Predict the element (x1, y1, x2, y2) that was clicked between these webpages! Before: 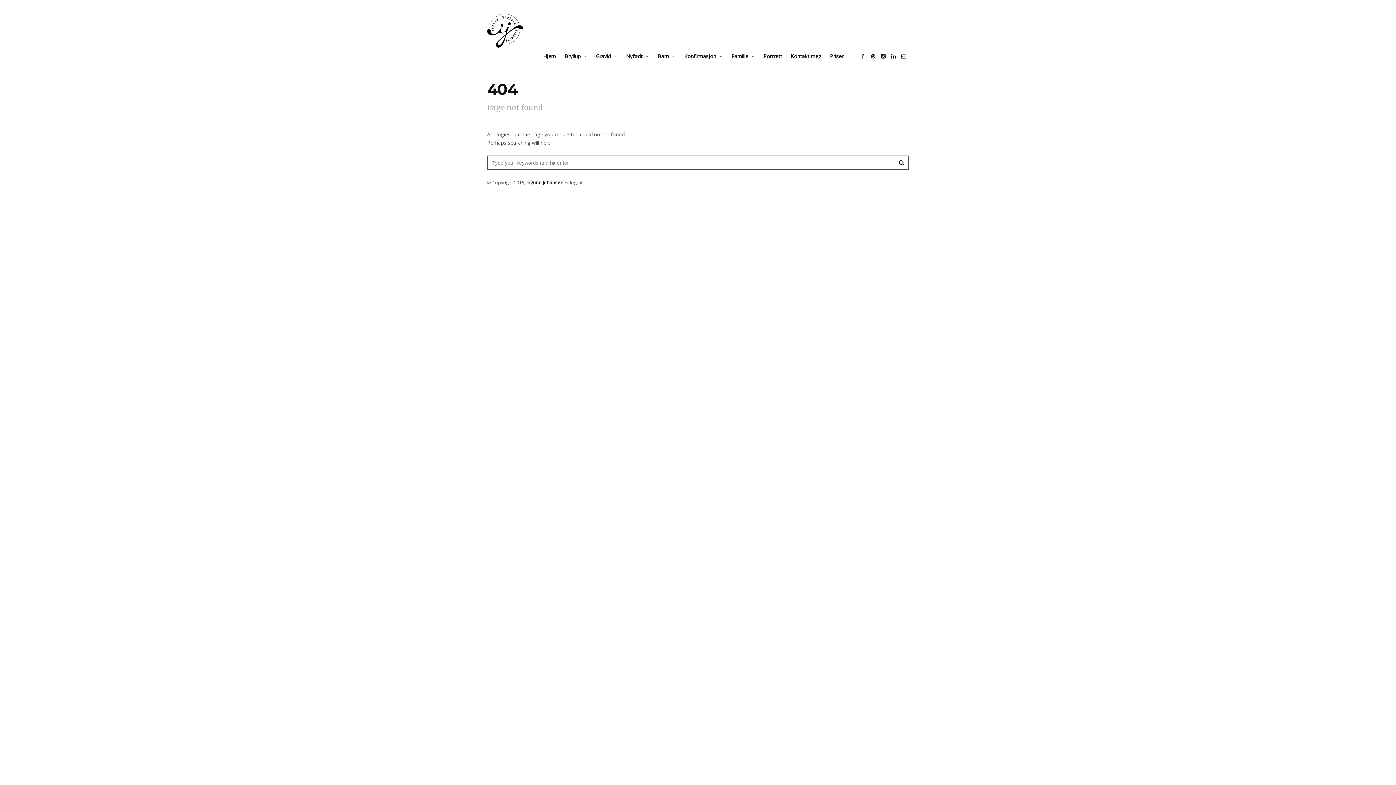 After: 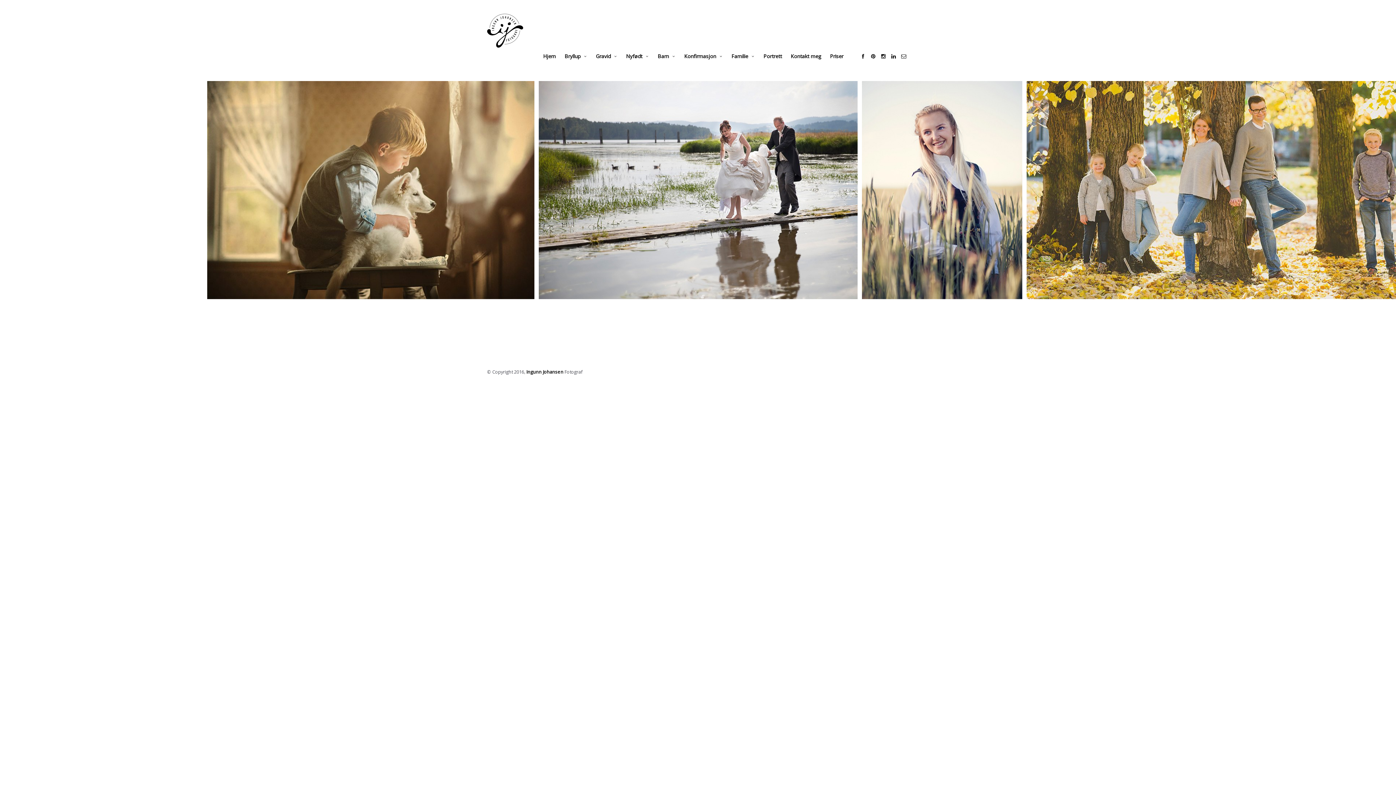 Action: bbox: (543, 52, 556, 59) label: Hjem